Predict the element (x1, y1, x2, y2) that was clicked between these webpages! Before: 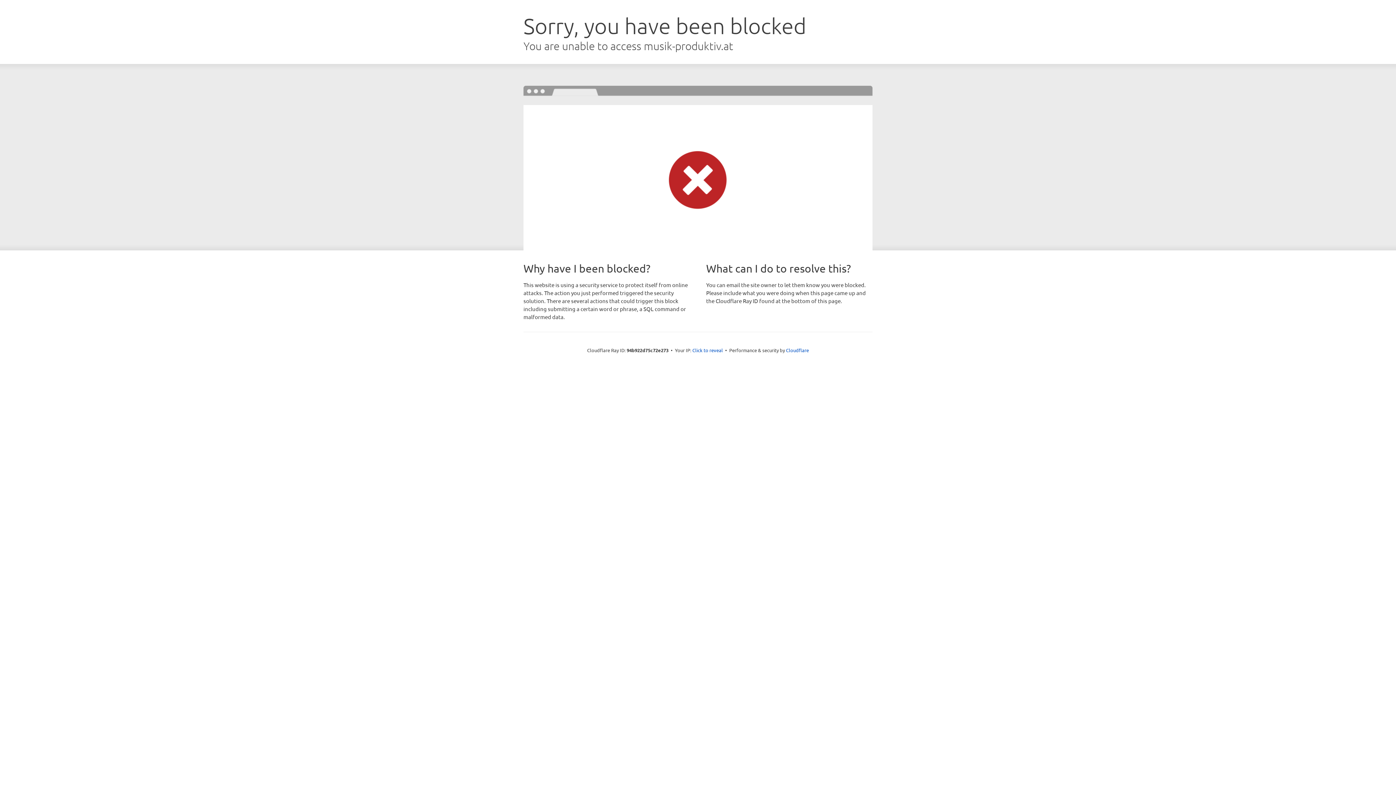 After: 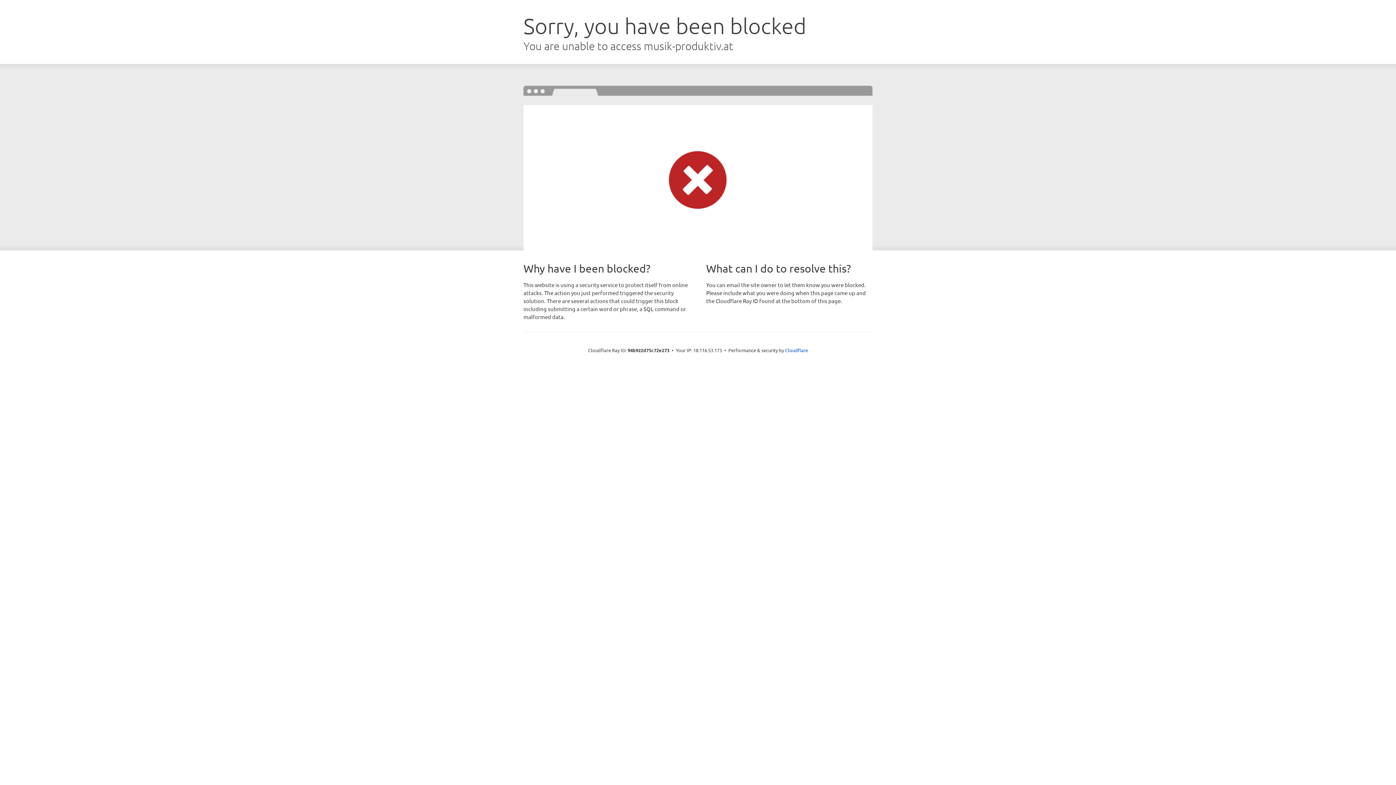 Action: label: Click to reveal bbox: (692, 346, 723, 353)